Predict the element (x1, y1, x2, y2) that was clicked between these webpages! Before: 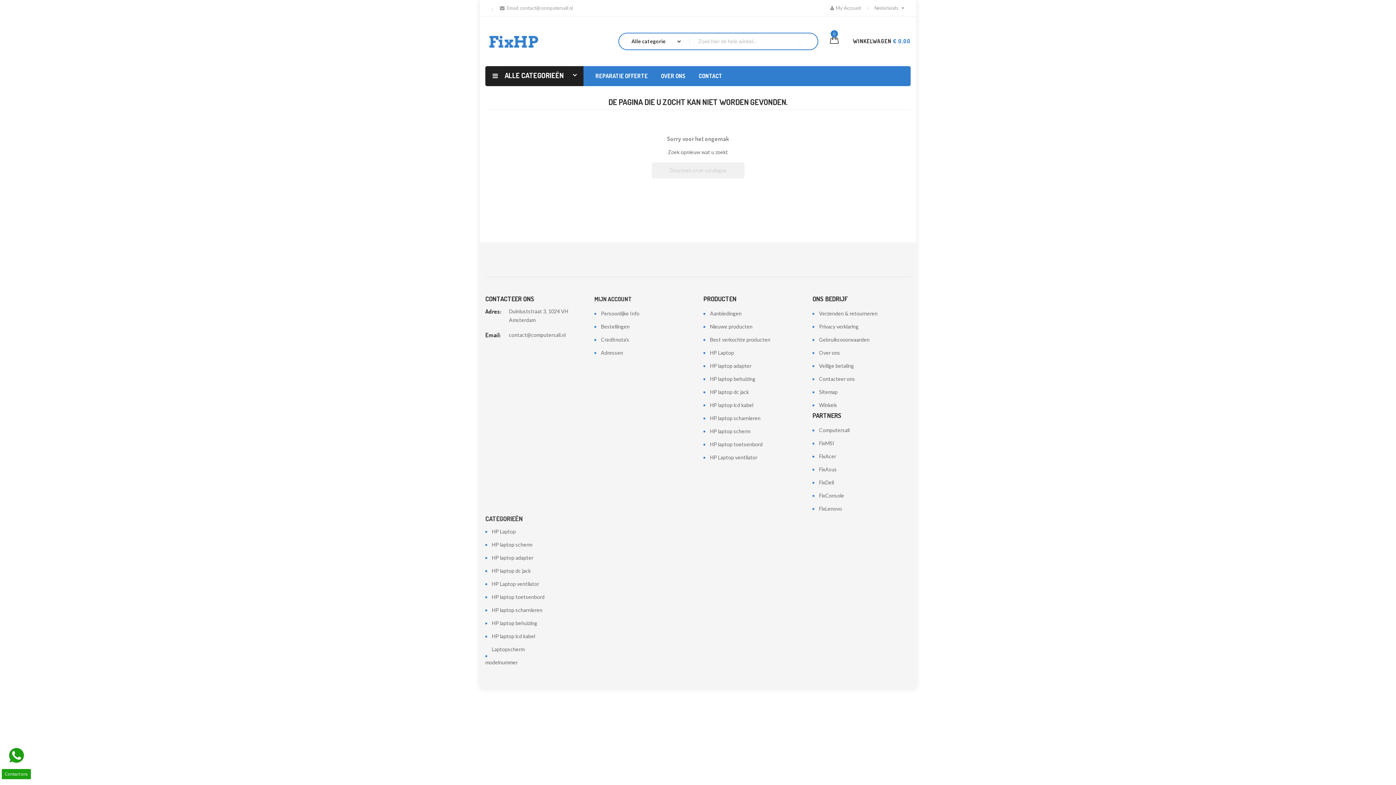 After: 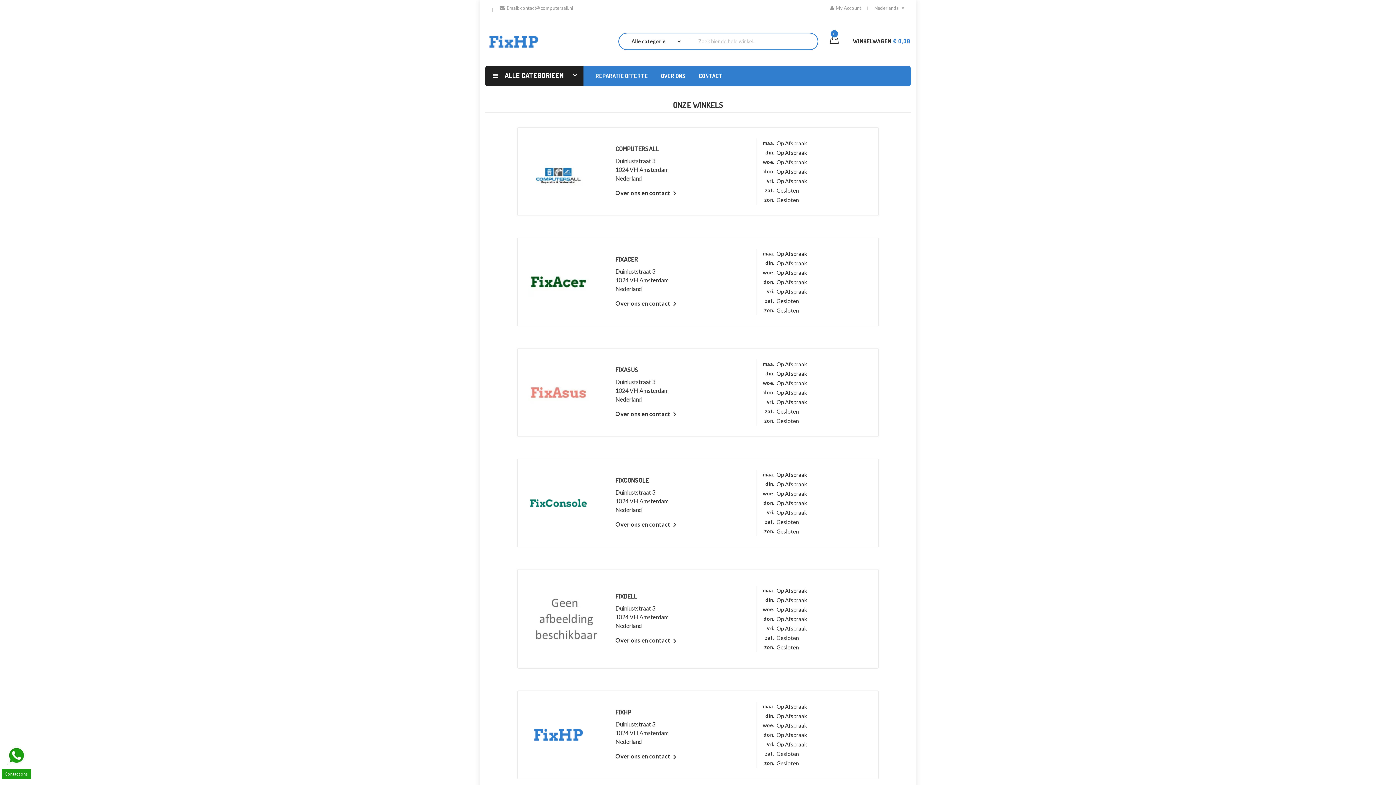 Action: label: Winkels bbox: (812, 402, 837, 408)